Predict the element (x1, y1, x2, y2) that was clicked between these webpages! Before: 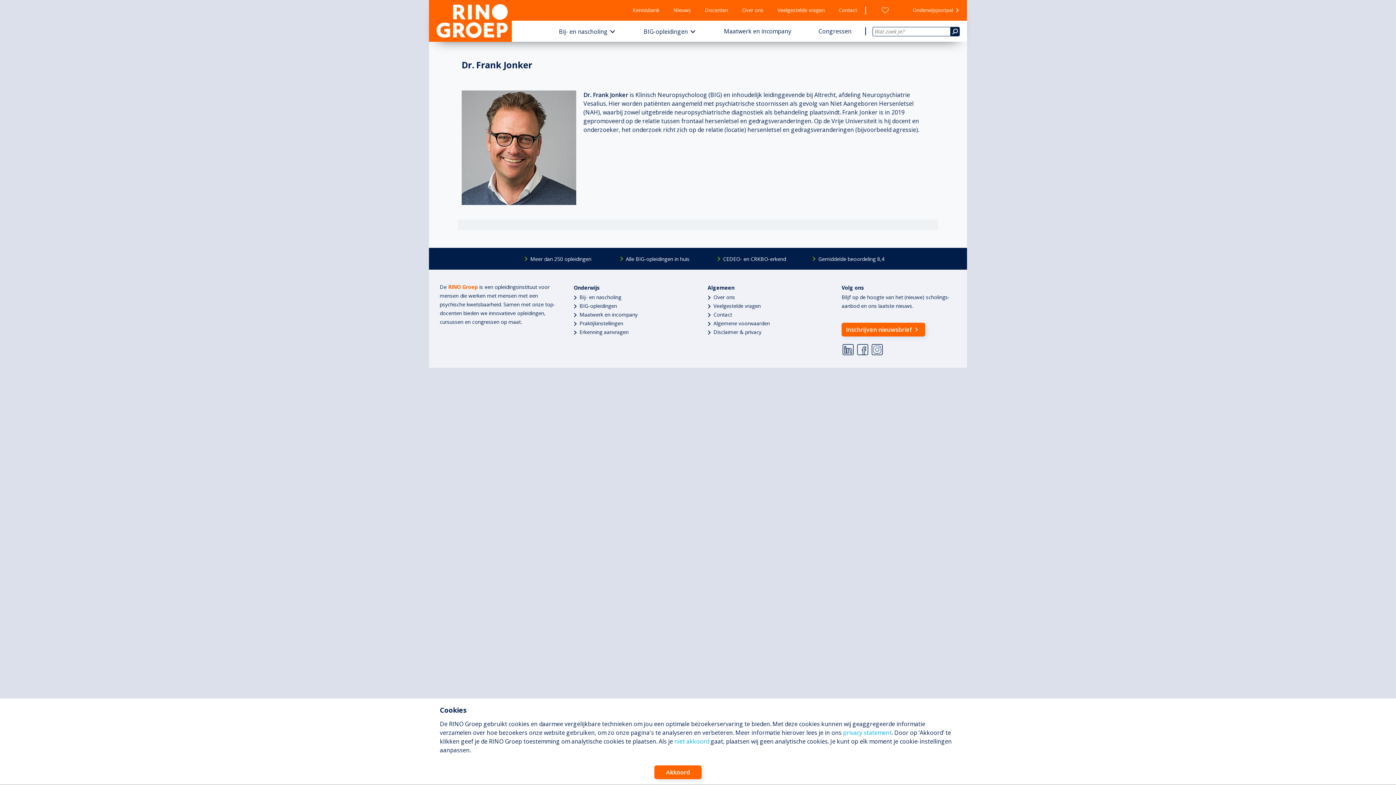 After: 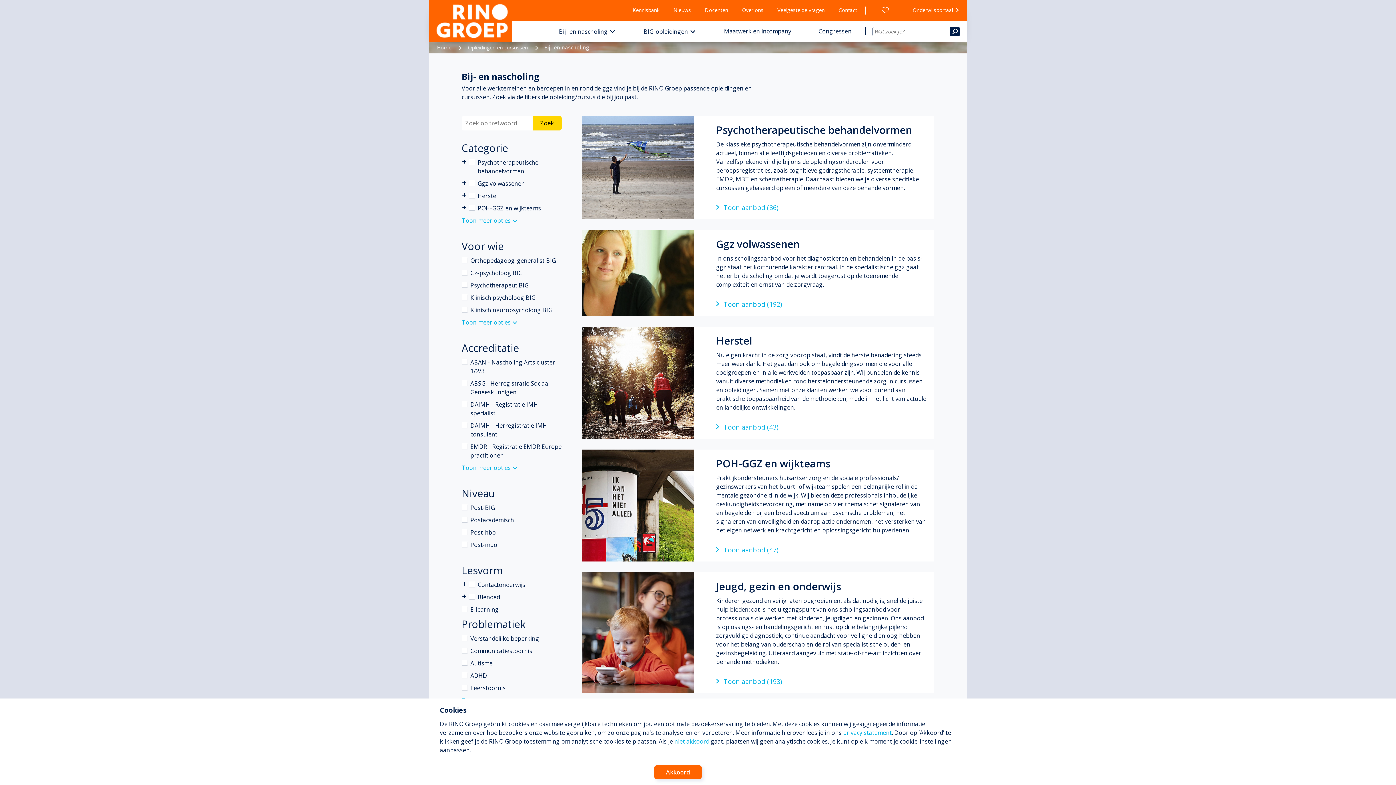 Action: bbox: (530, 255, 591, 262) label: Meer dan 250 opleidingen